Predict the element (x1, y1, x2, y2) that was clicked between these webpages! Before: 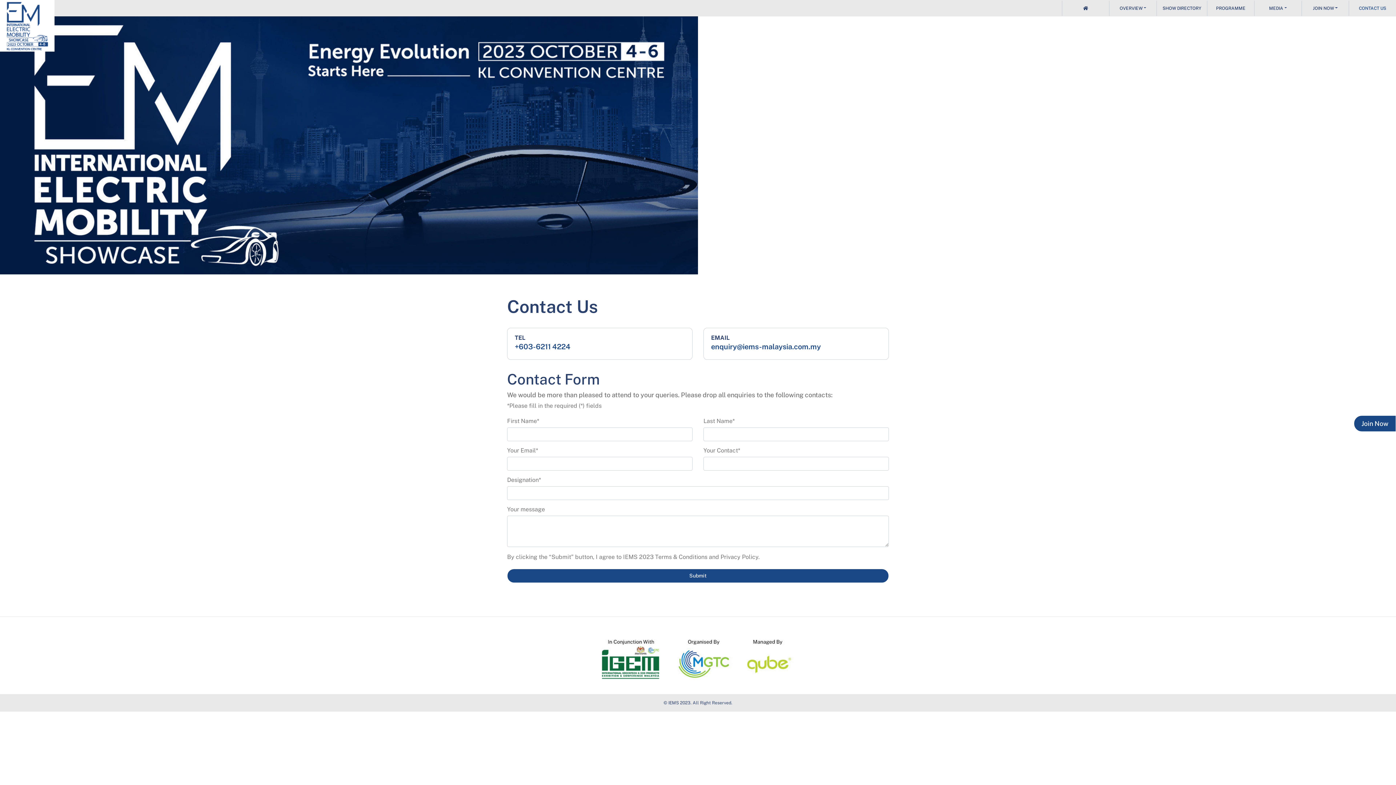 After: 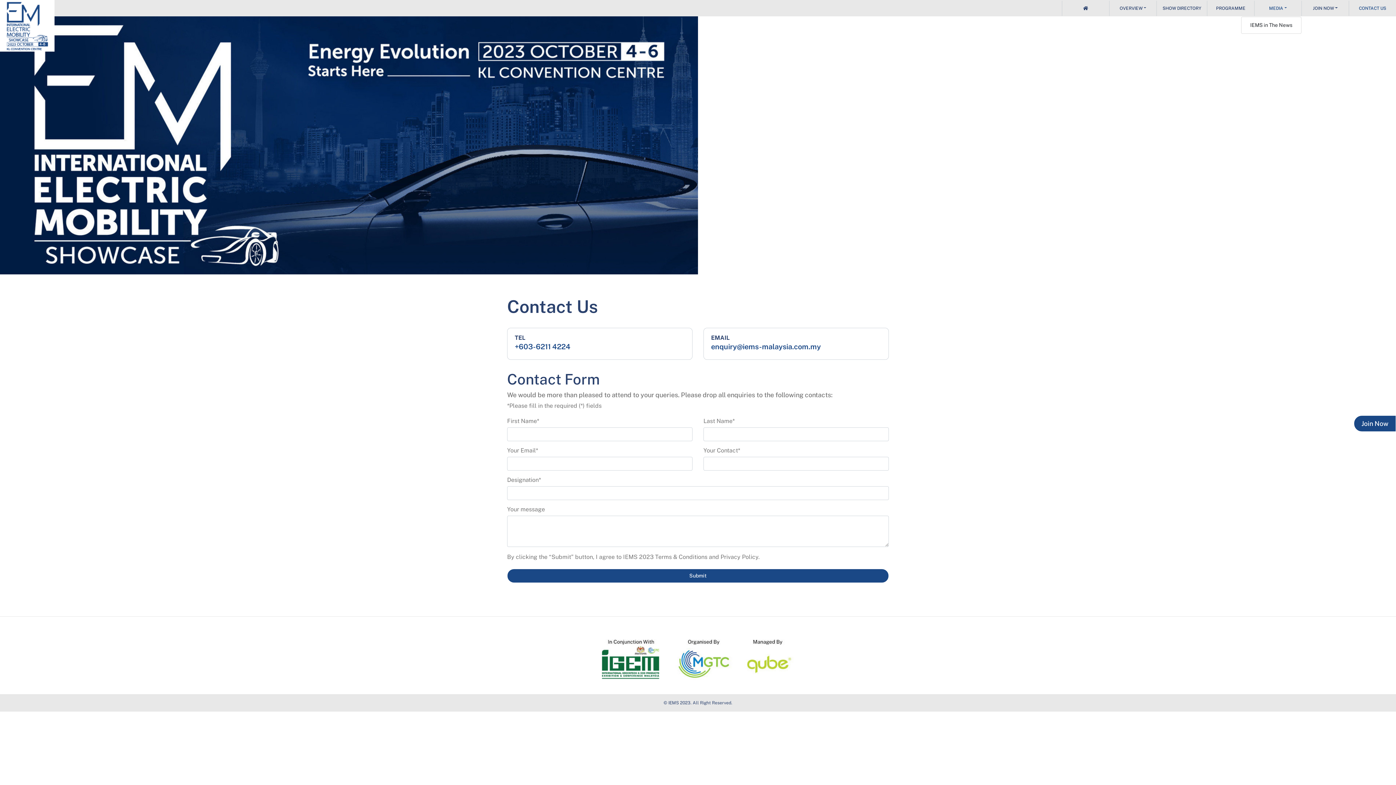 Action: bbox: (1254, 0, 1301, 15) label: MEDIA